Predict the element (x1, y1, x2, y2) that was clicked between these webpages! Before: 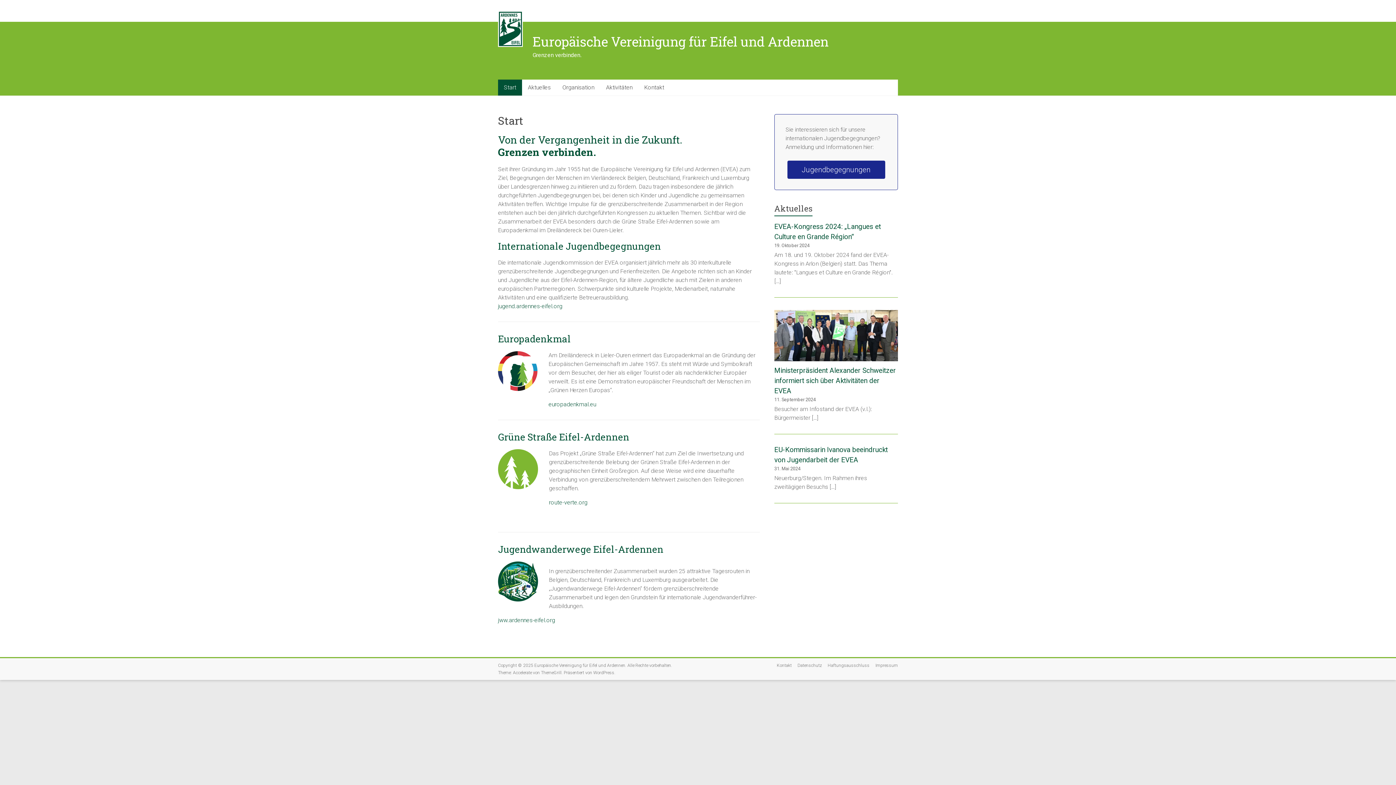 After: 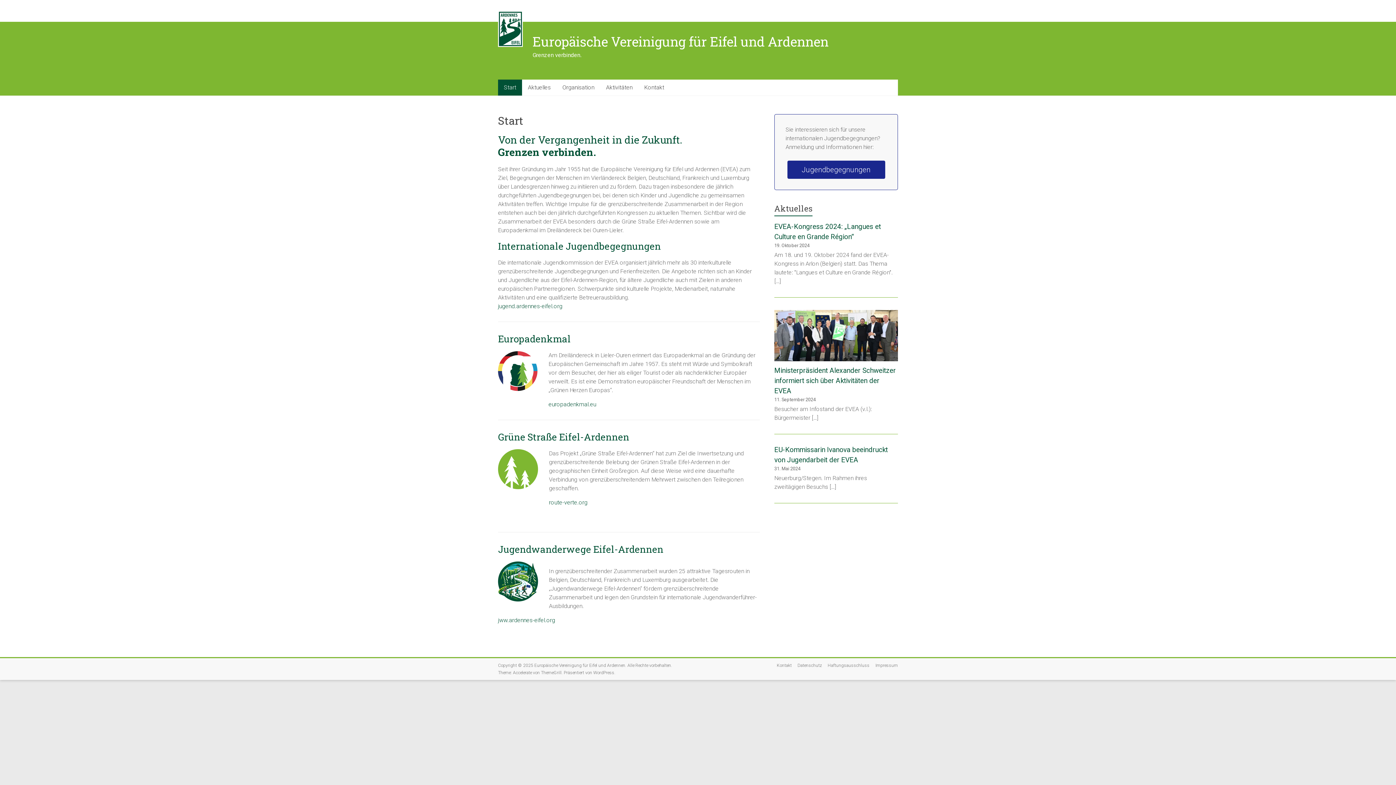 Action: bbox: (498, 430, 629, 443) label: Grüne Straße Eifel-Ardennen